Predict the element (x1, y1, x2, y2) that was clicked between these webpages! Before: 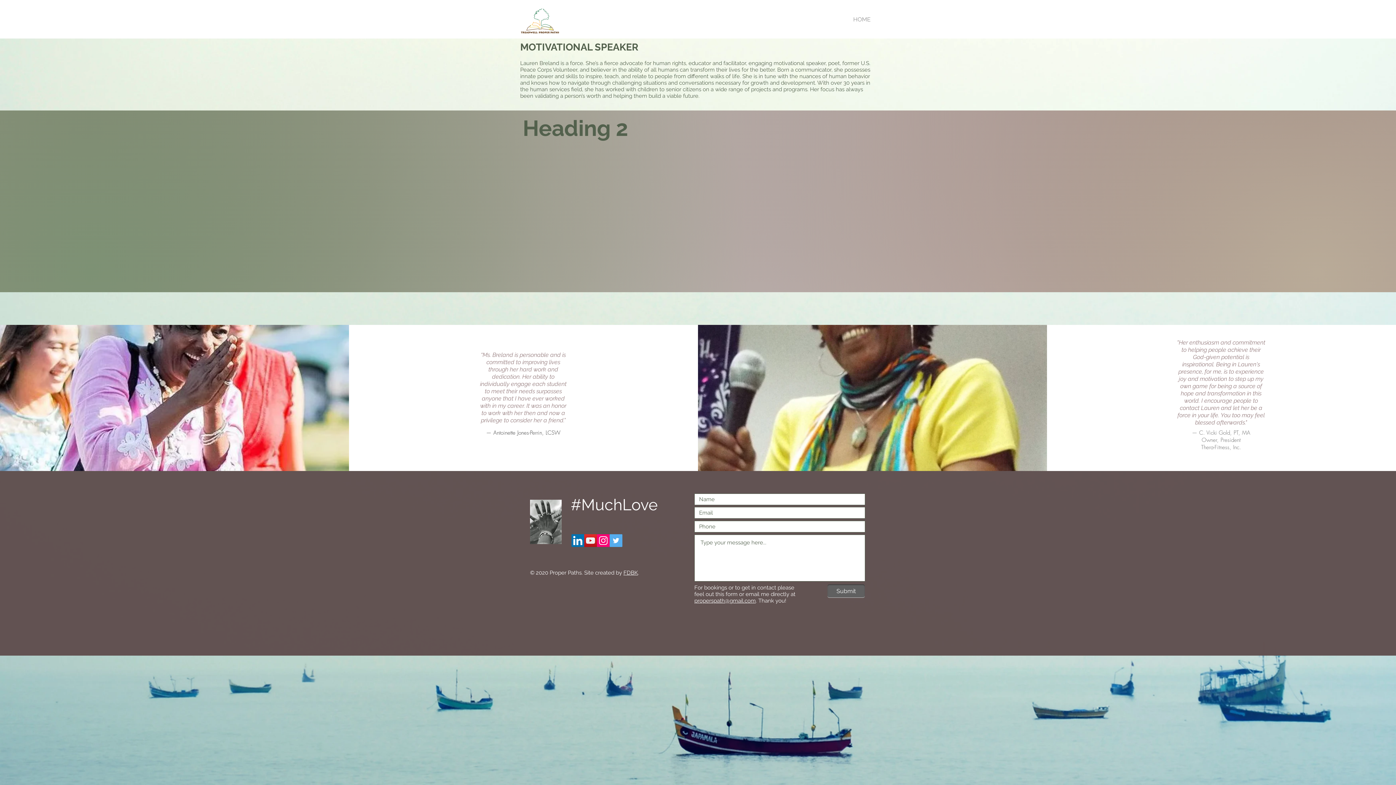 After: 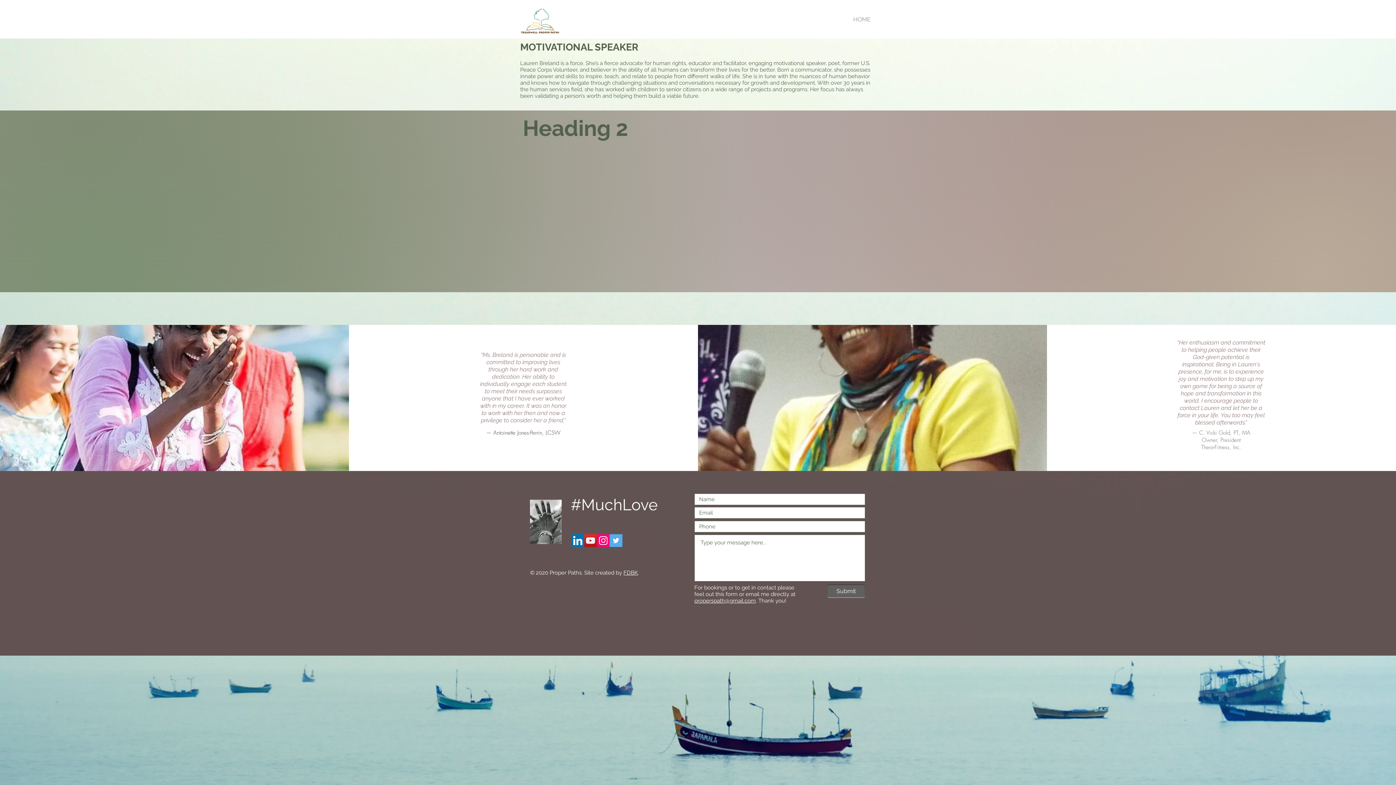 Action: bbox: (623, 569, 638, 576) label: FDBK